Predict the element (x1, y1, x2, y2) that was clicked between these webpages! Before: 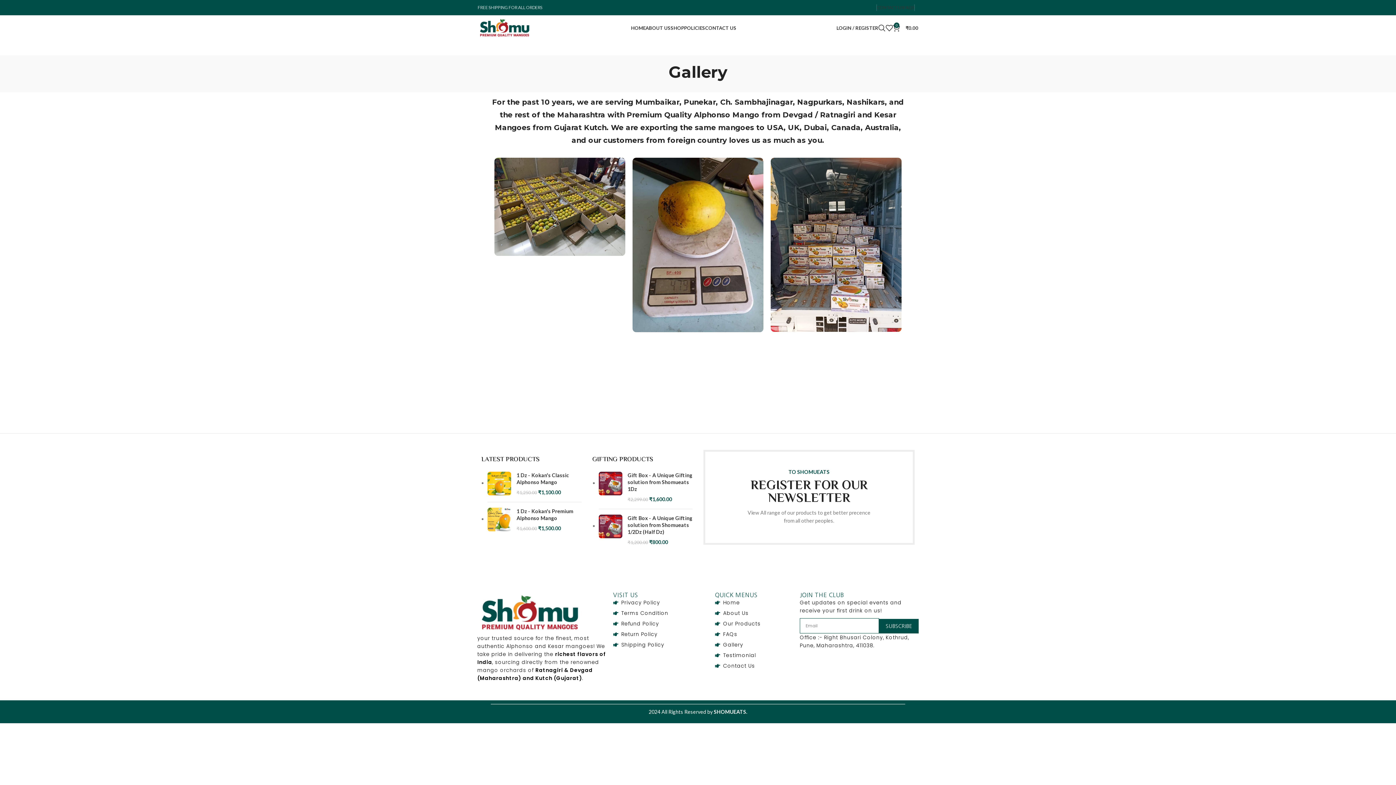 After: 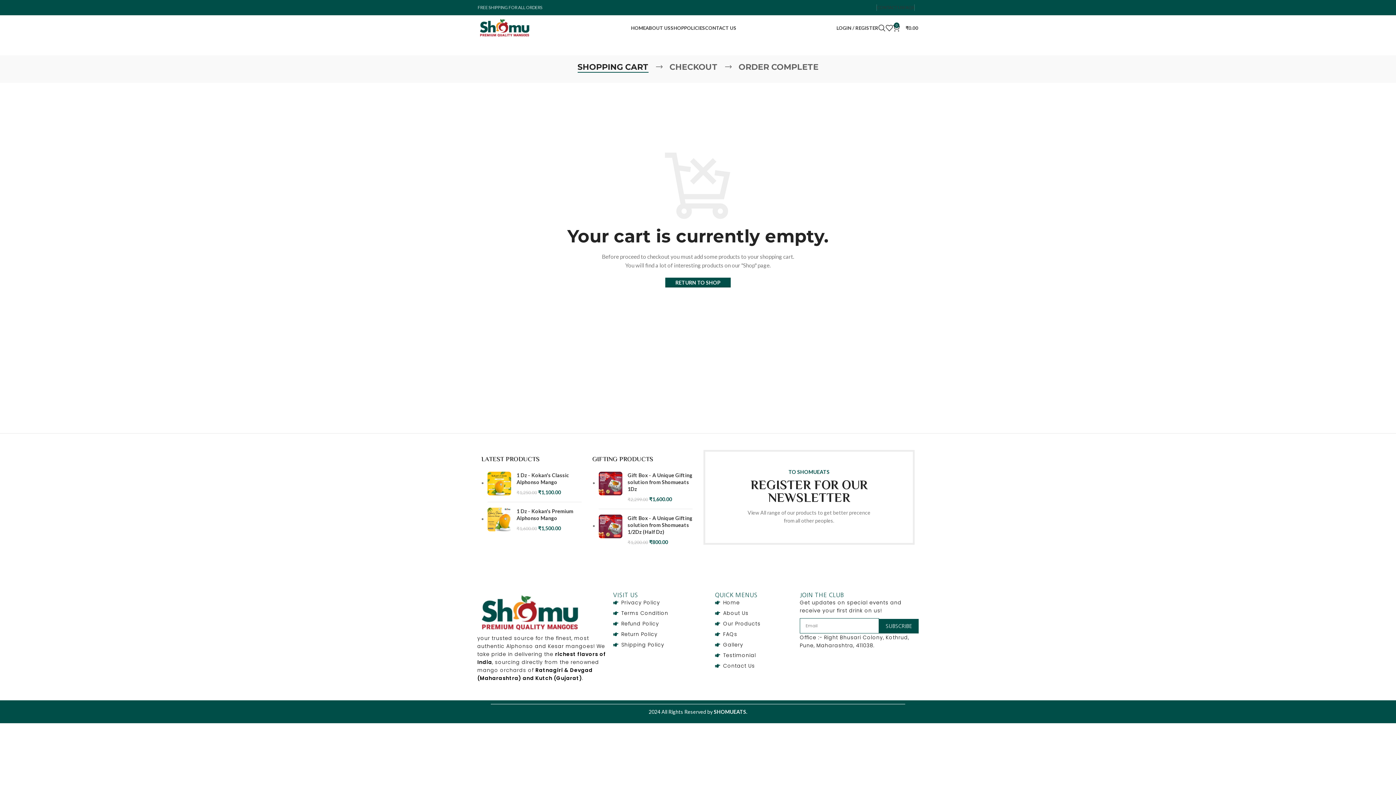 Action: bbox: (893, 20, 918, 35) label: 0
₹0.00